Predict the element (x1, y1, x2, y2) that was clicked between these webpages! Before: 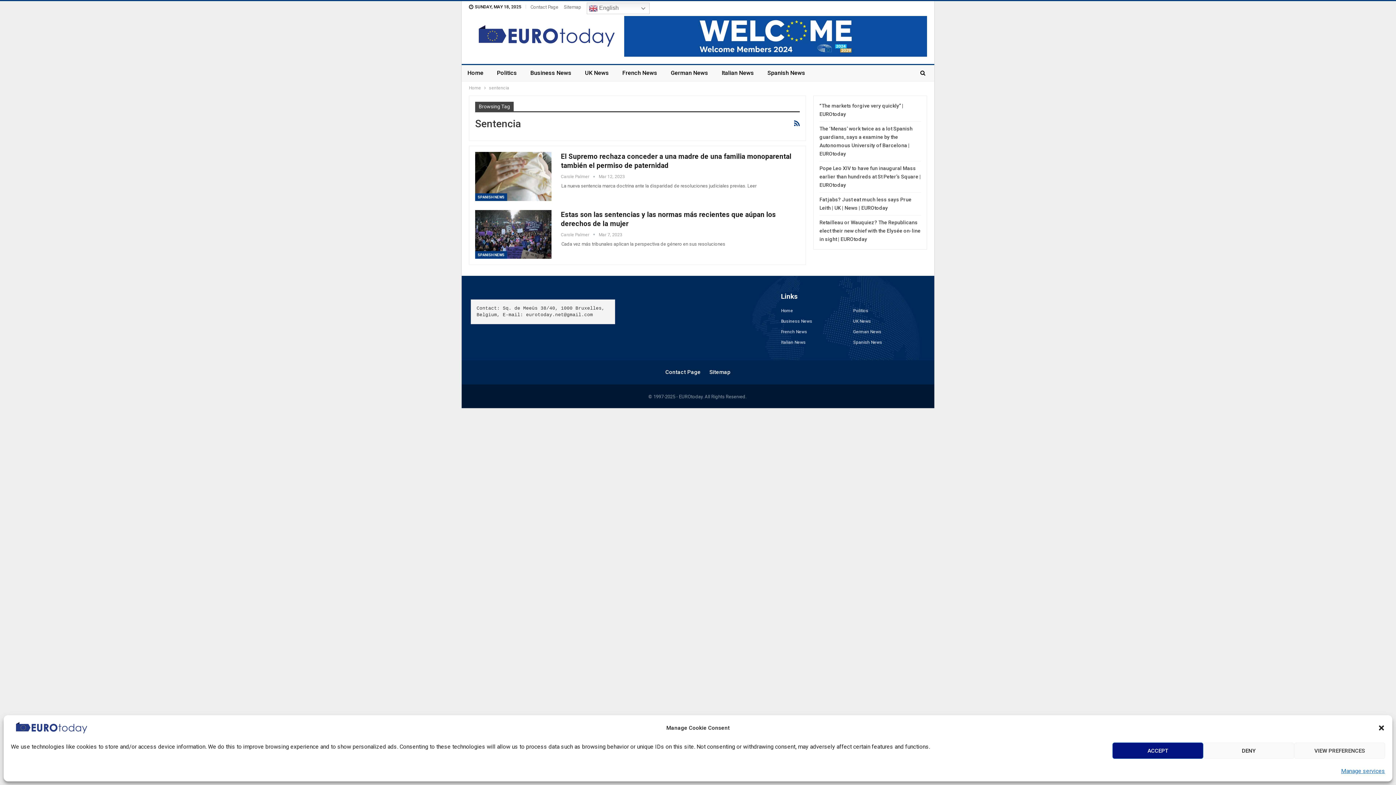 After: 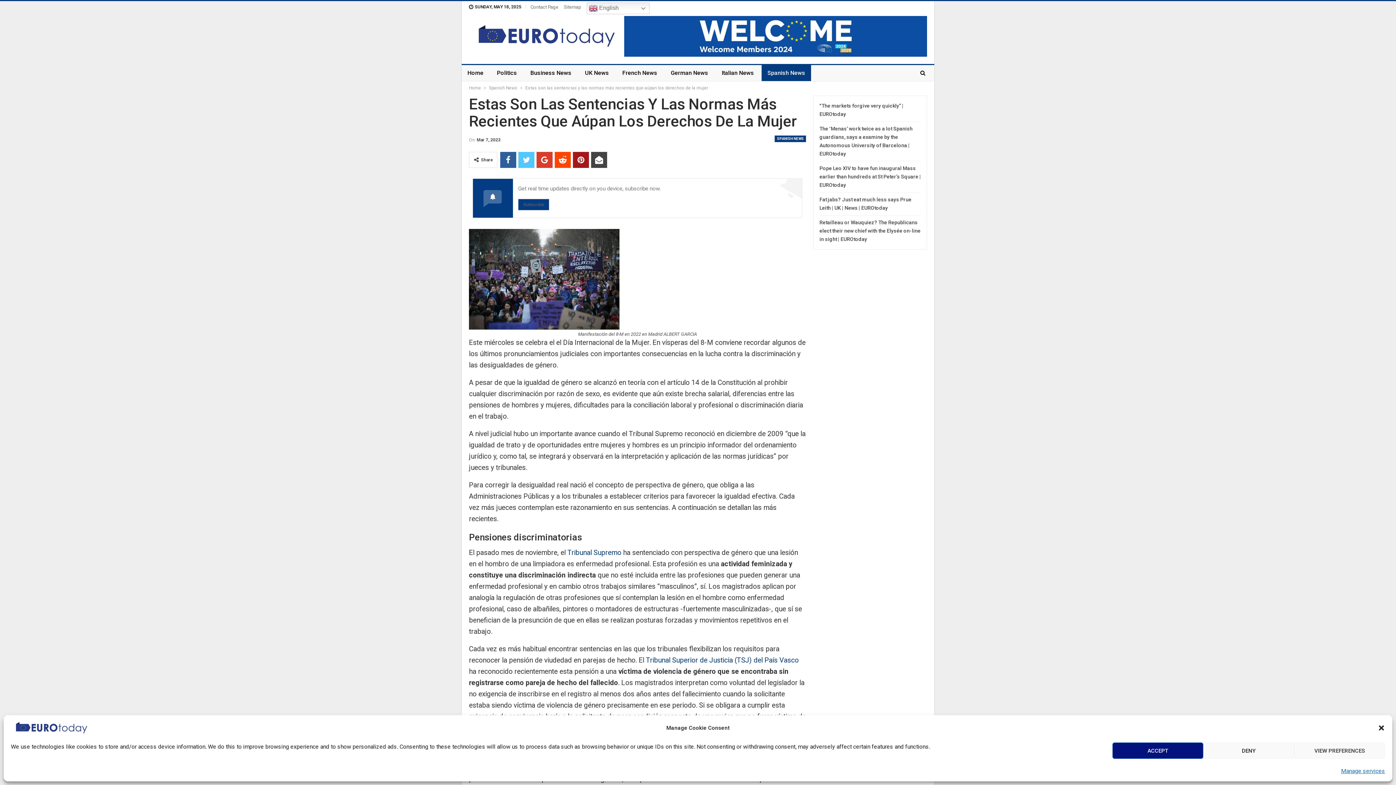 Action: bbox: (475, 210, 551, 258)